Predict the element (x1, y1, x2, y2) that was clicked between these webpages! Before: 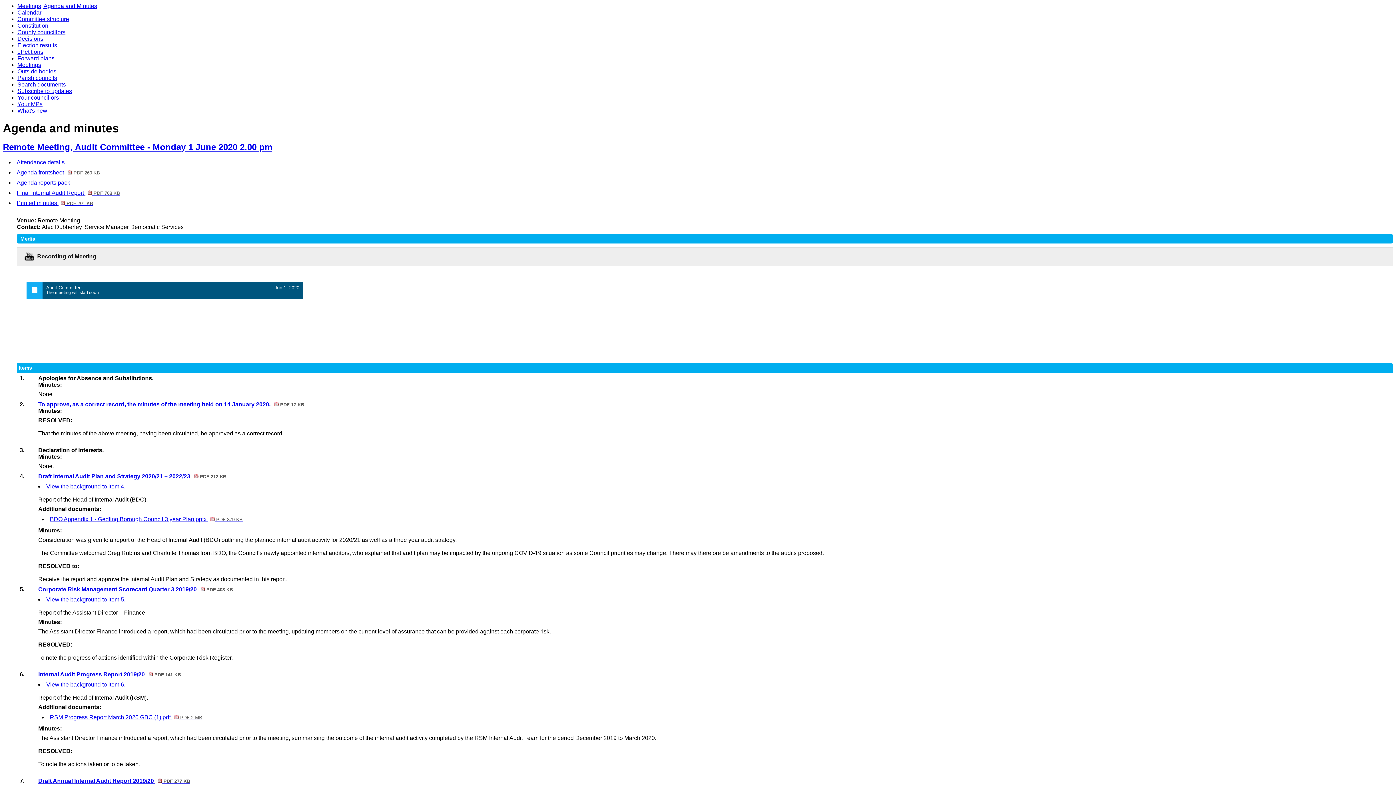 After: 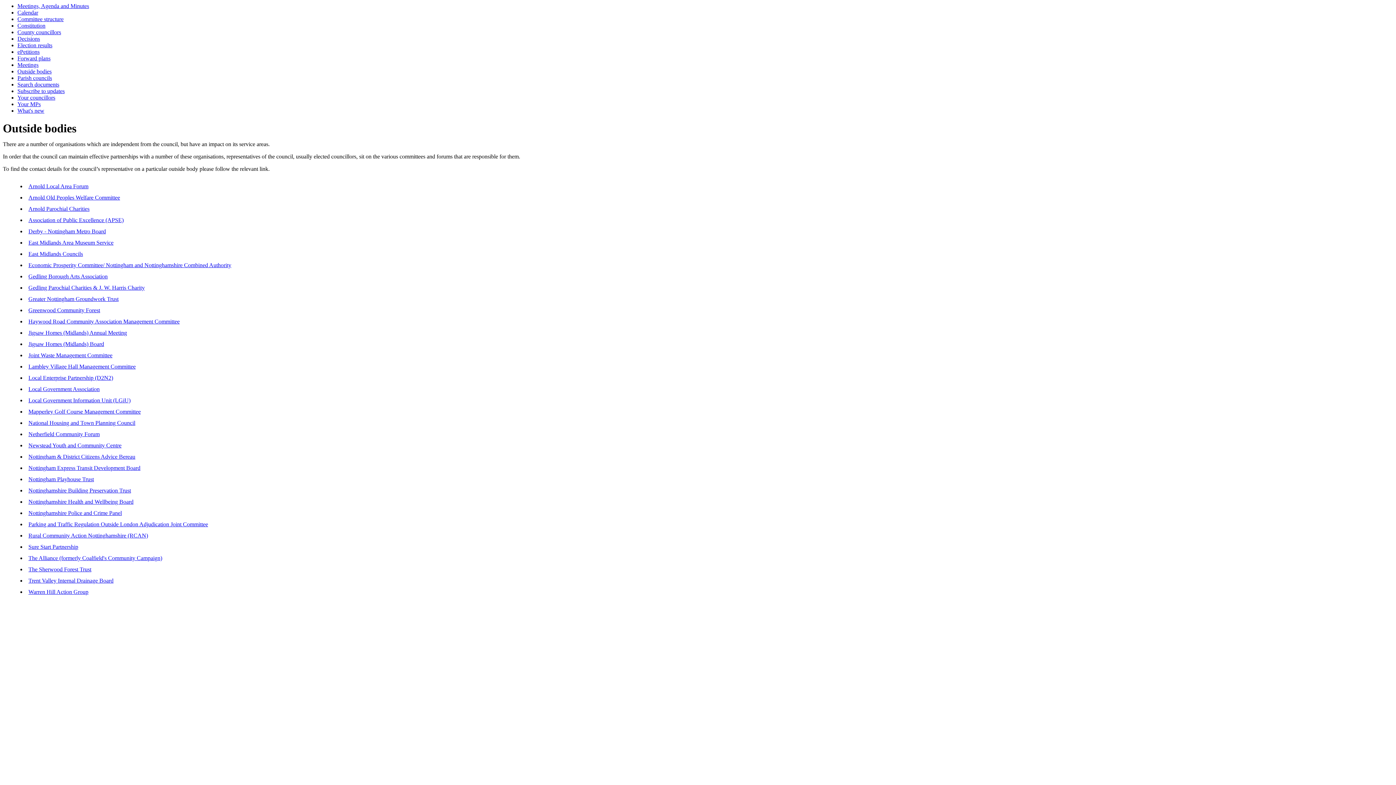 Action: label: Outside bodies bbox: (17, 68, 56, 74)